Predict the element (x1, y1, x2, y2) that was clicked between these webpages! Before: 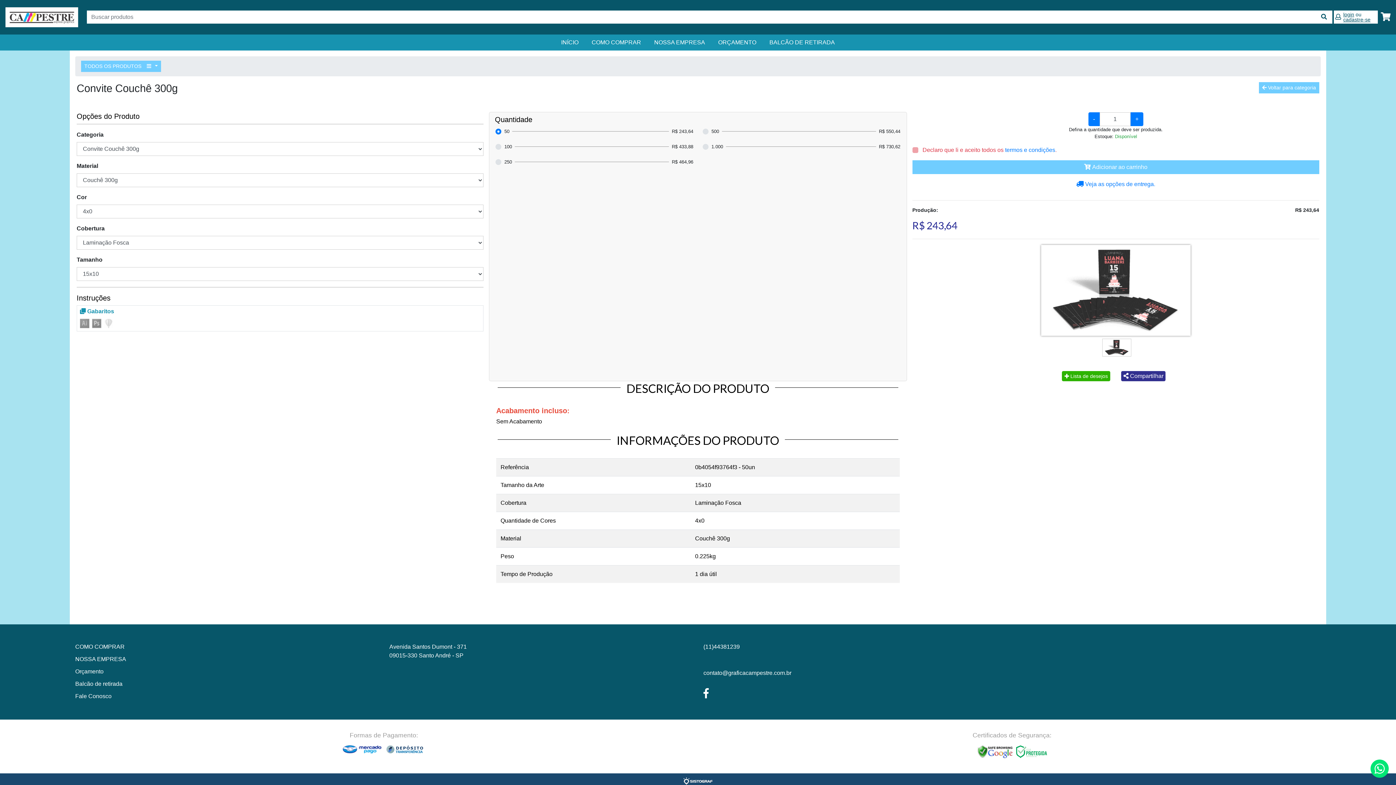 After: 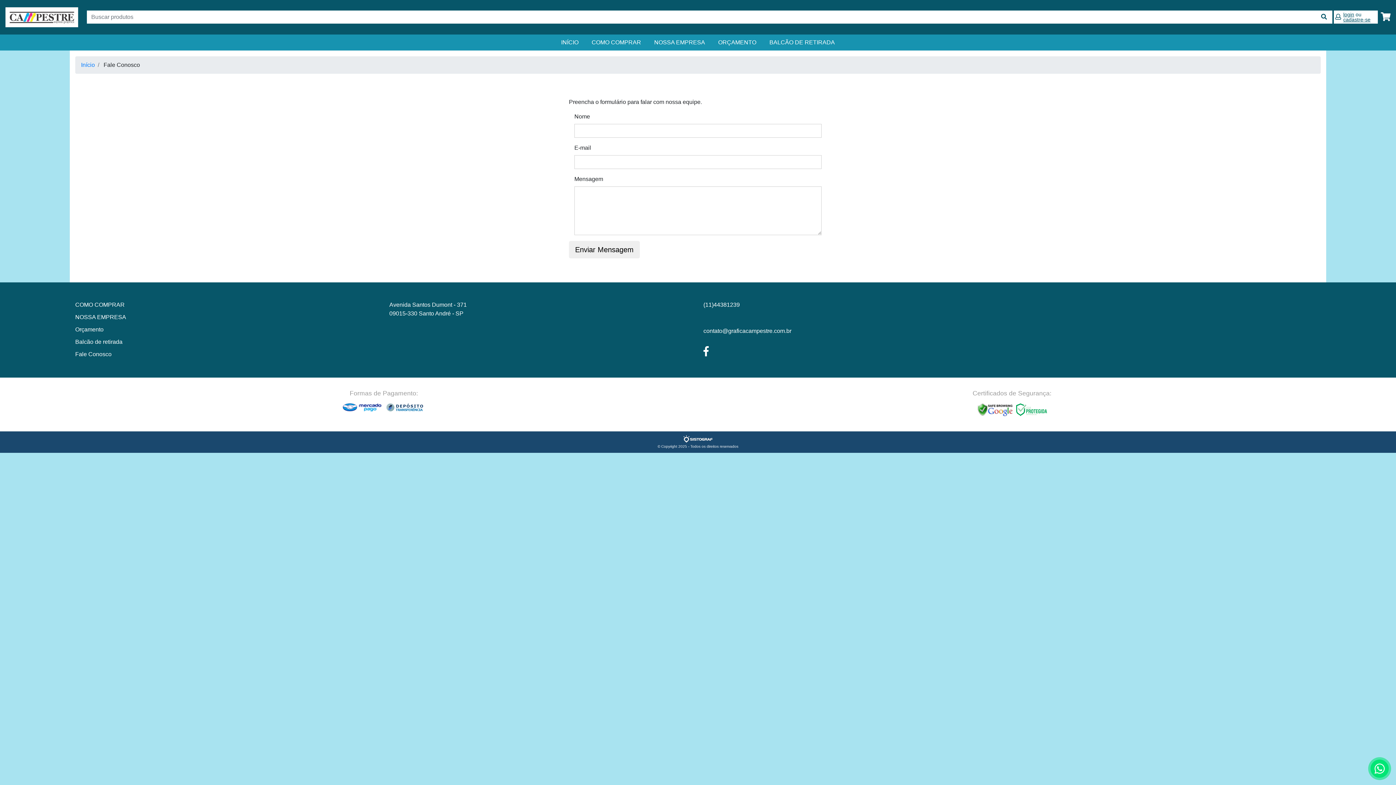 Action: bbox: (75, 693, 111, 699) label: Fale Conosco